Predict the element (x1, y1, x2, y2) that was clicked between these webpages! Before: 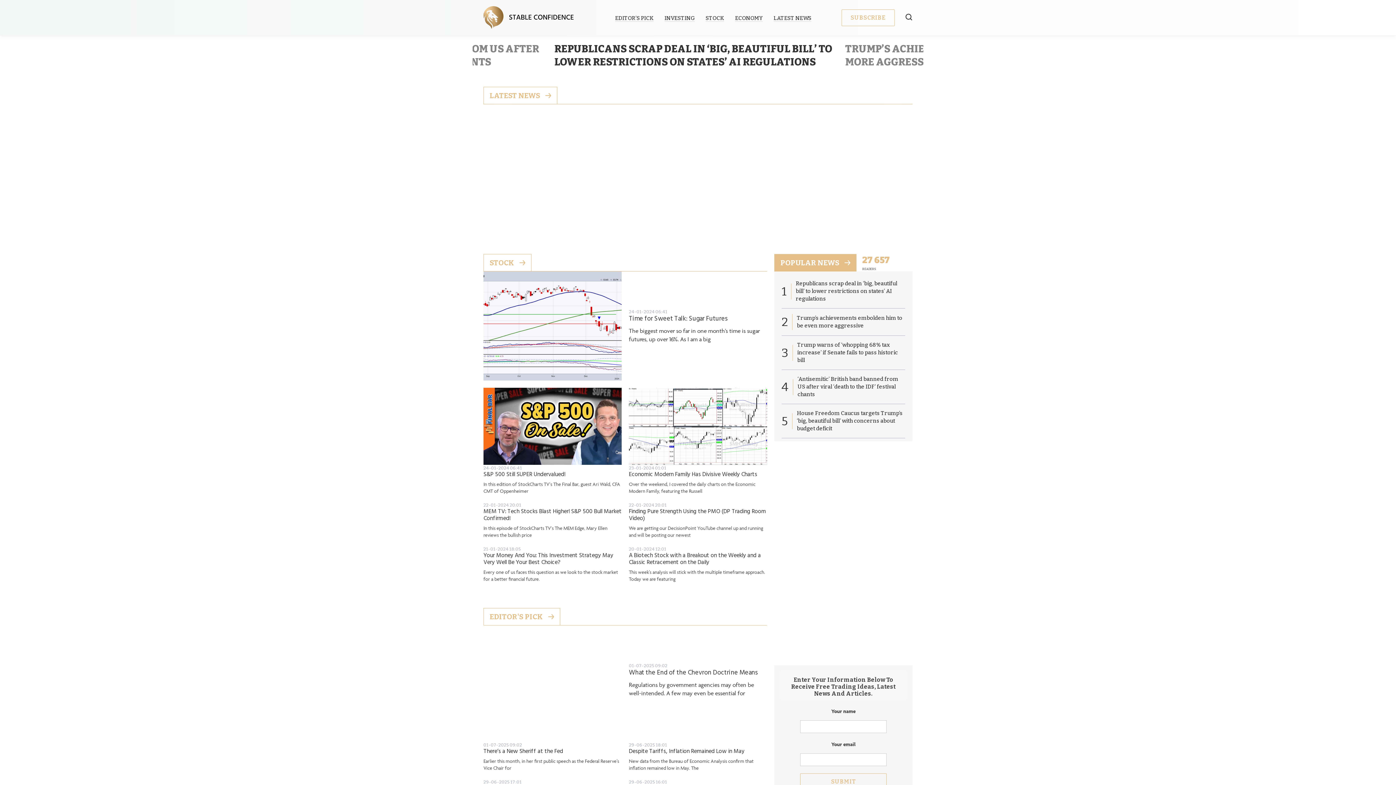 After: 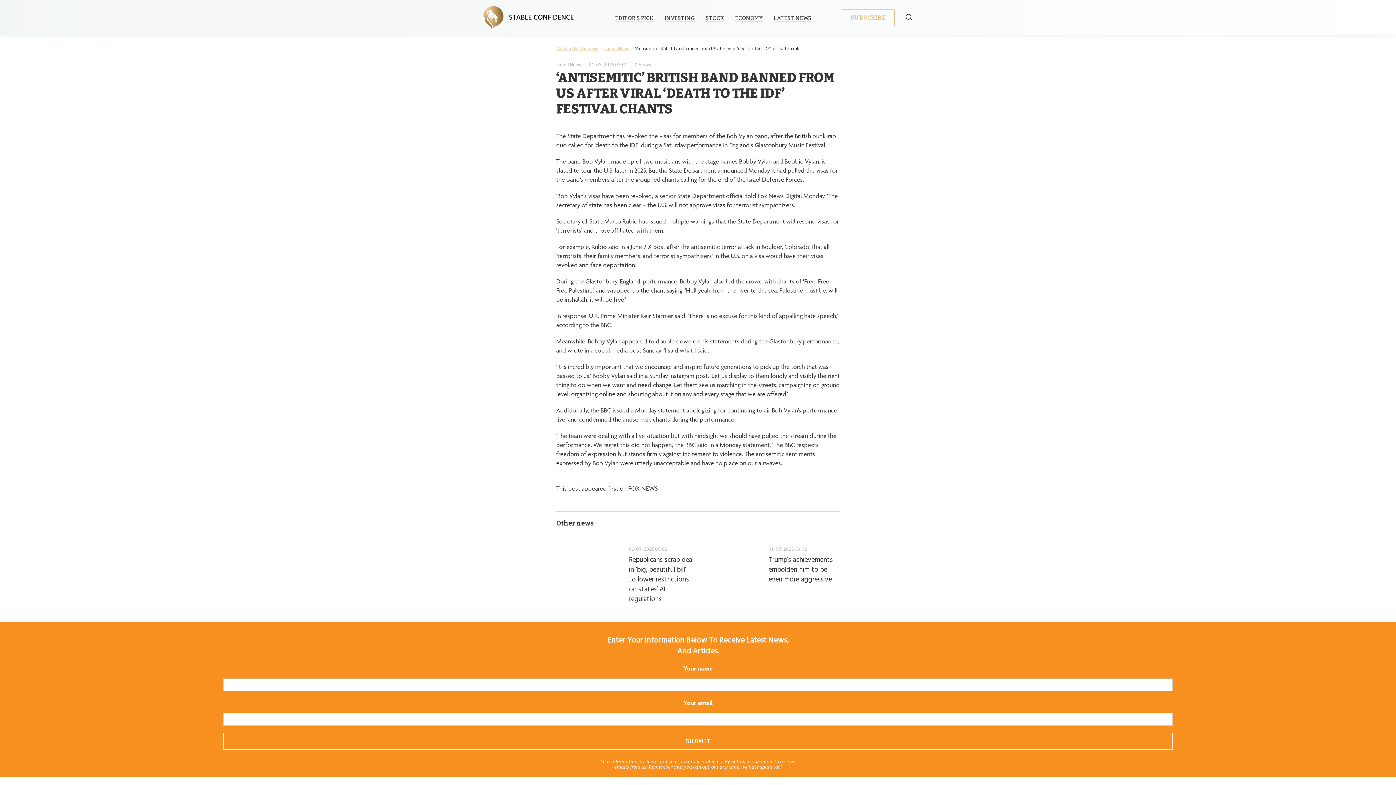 Action: bbox: (797, 375, 905, 398) label: ‘Antisemitic’ British band banned from US after viral ‘death to the IDF’ festival chants